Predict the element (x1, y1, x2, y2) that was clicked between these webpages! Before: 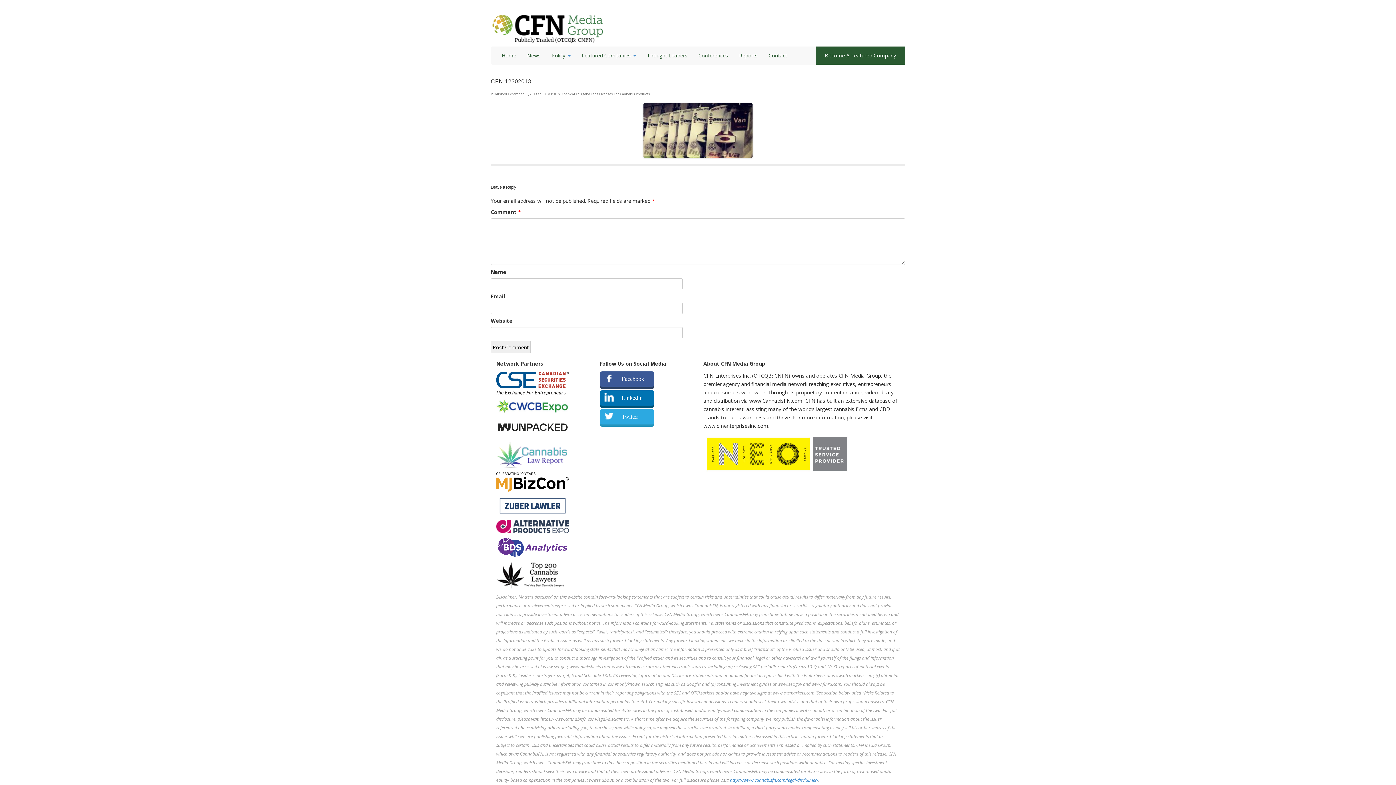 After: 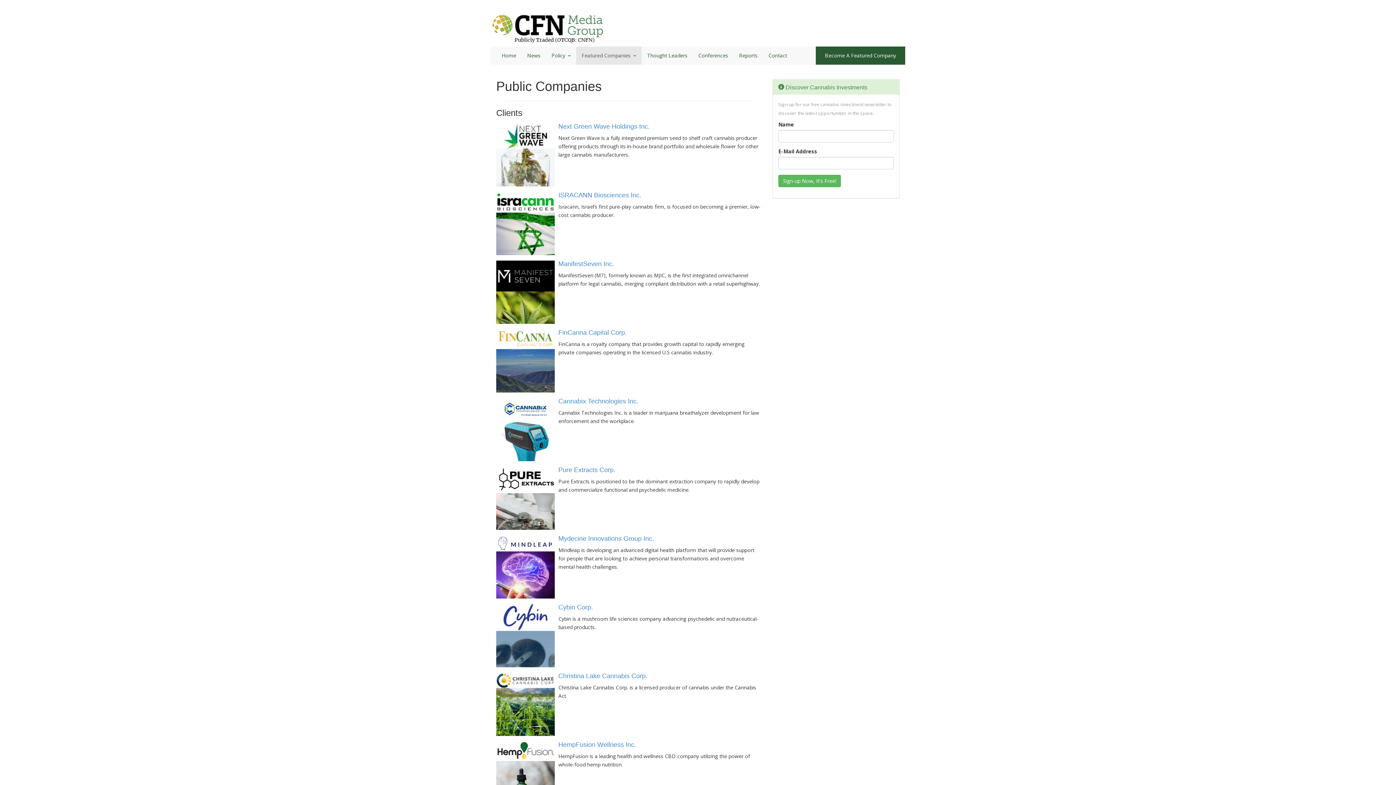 Action: bbox: (576, 46, 641, 64) label: Featured Companies